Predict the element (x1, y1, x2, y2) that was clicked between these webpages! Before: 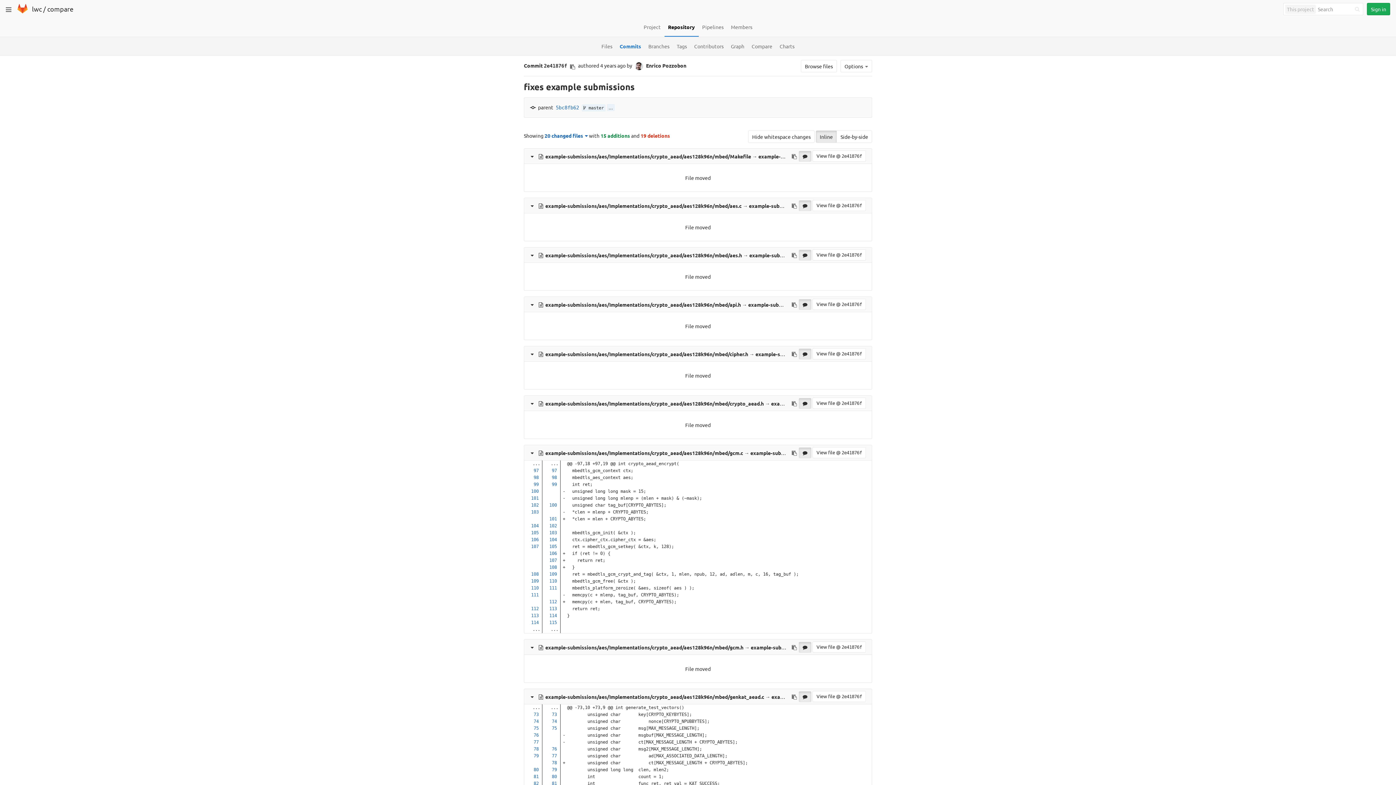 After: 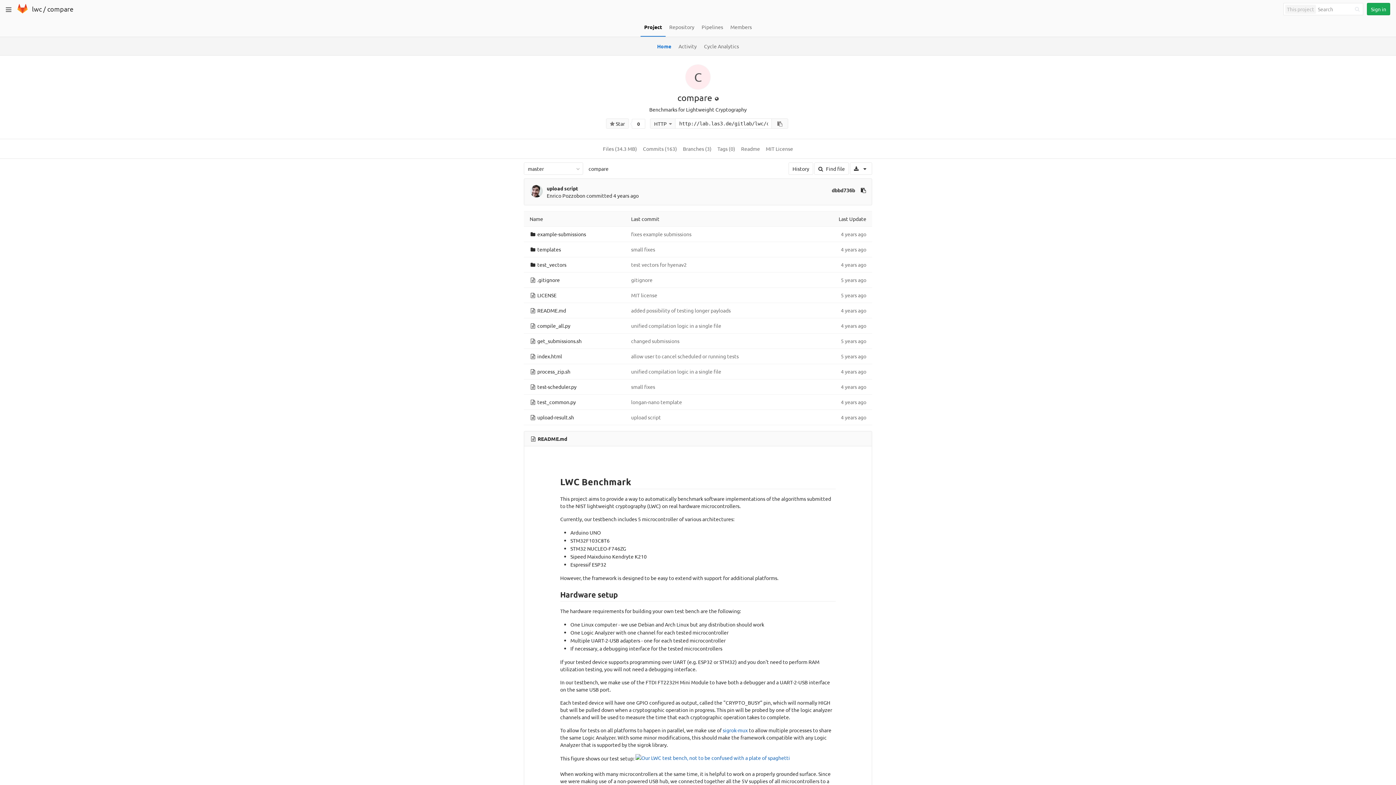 Action: bbox: (640, 18, 664, 36) label: Project